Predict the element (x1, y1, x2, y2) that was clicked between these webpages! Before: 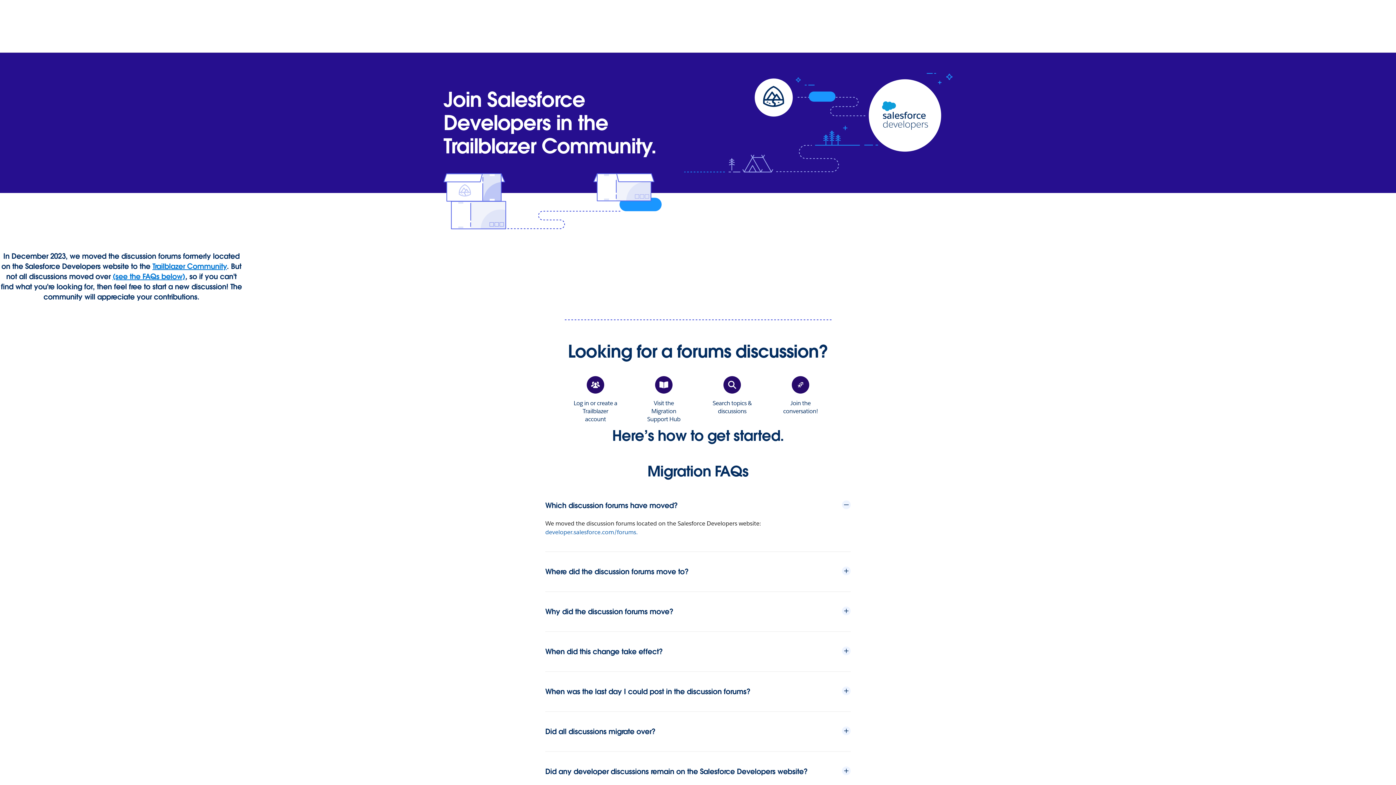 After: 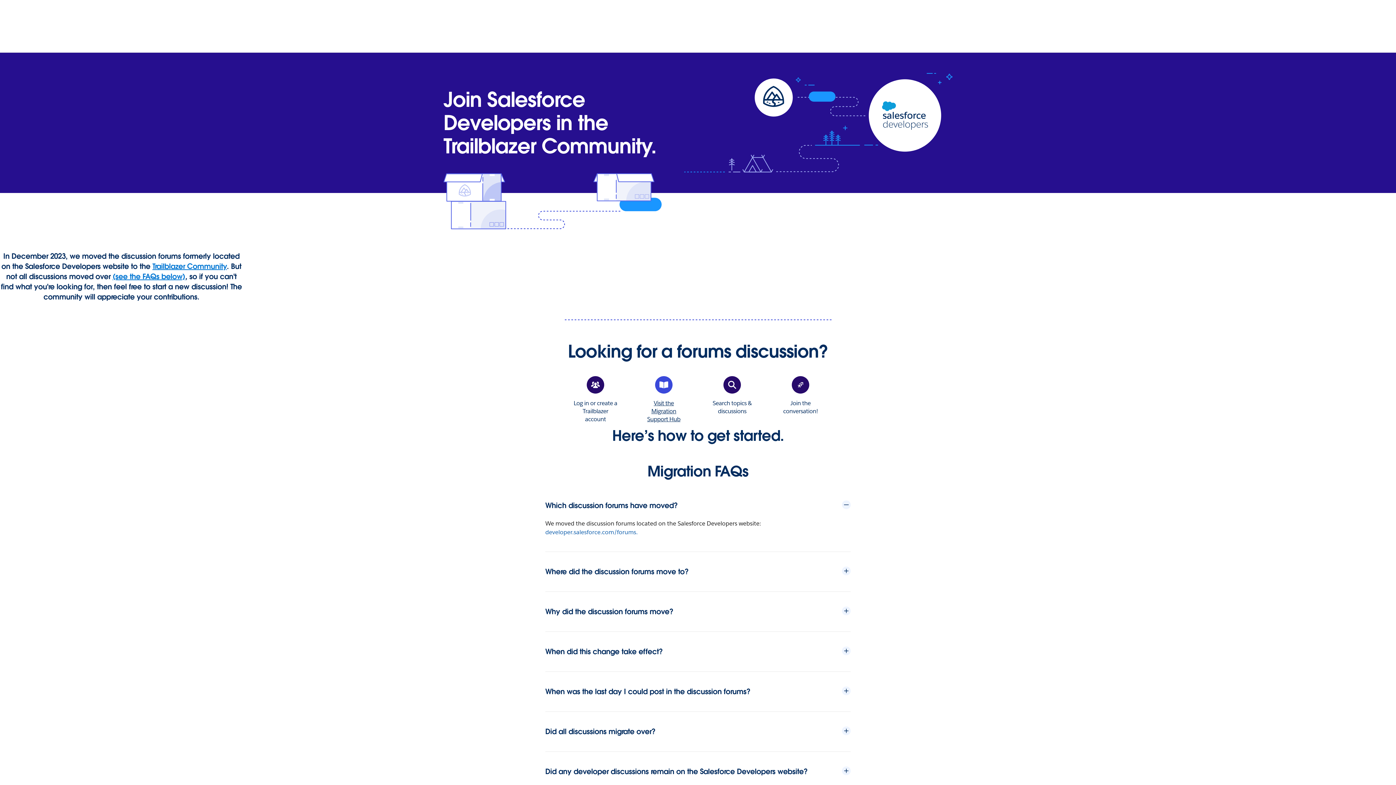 Action: bbox: (641, 376, 686, 423) label: Visit the Migration Support Hub